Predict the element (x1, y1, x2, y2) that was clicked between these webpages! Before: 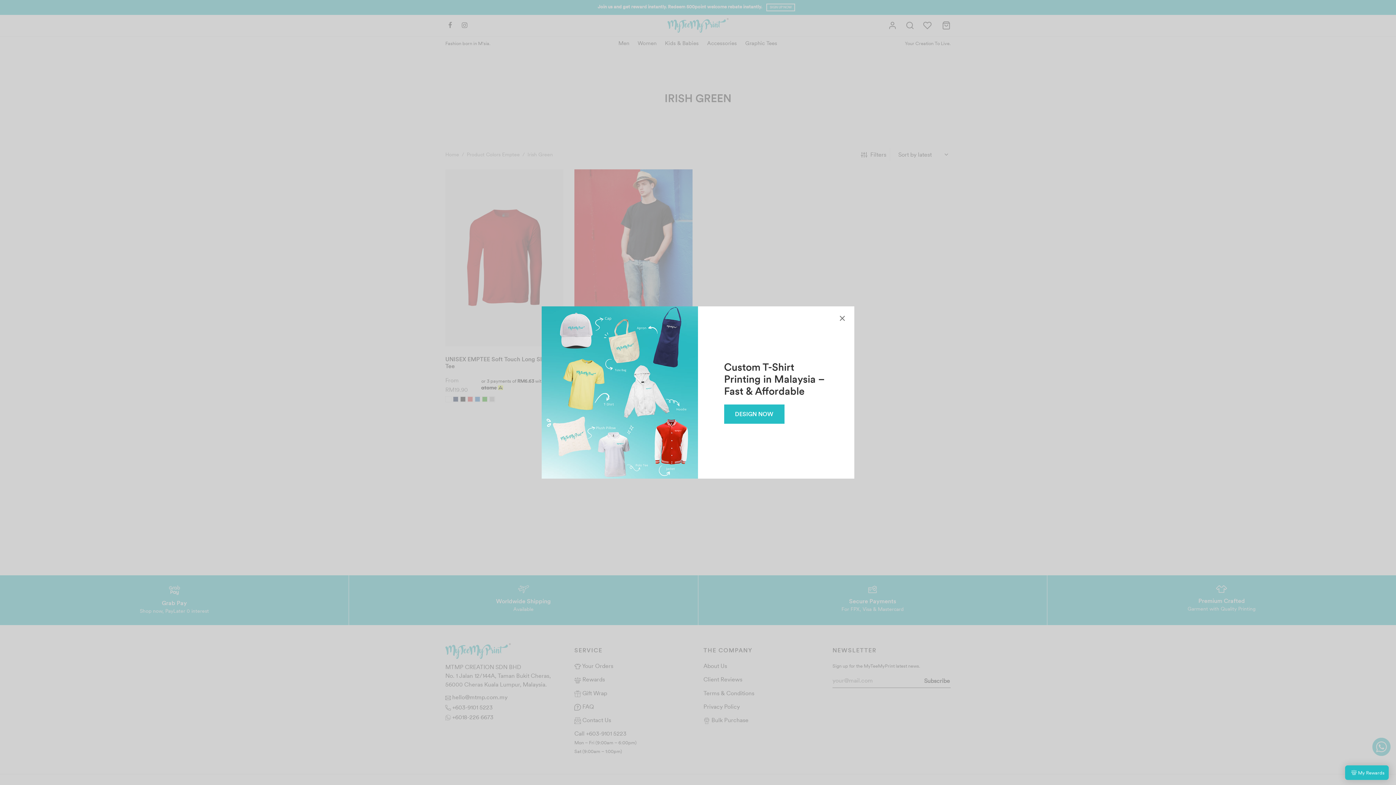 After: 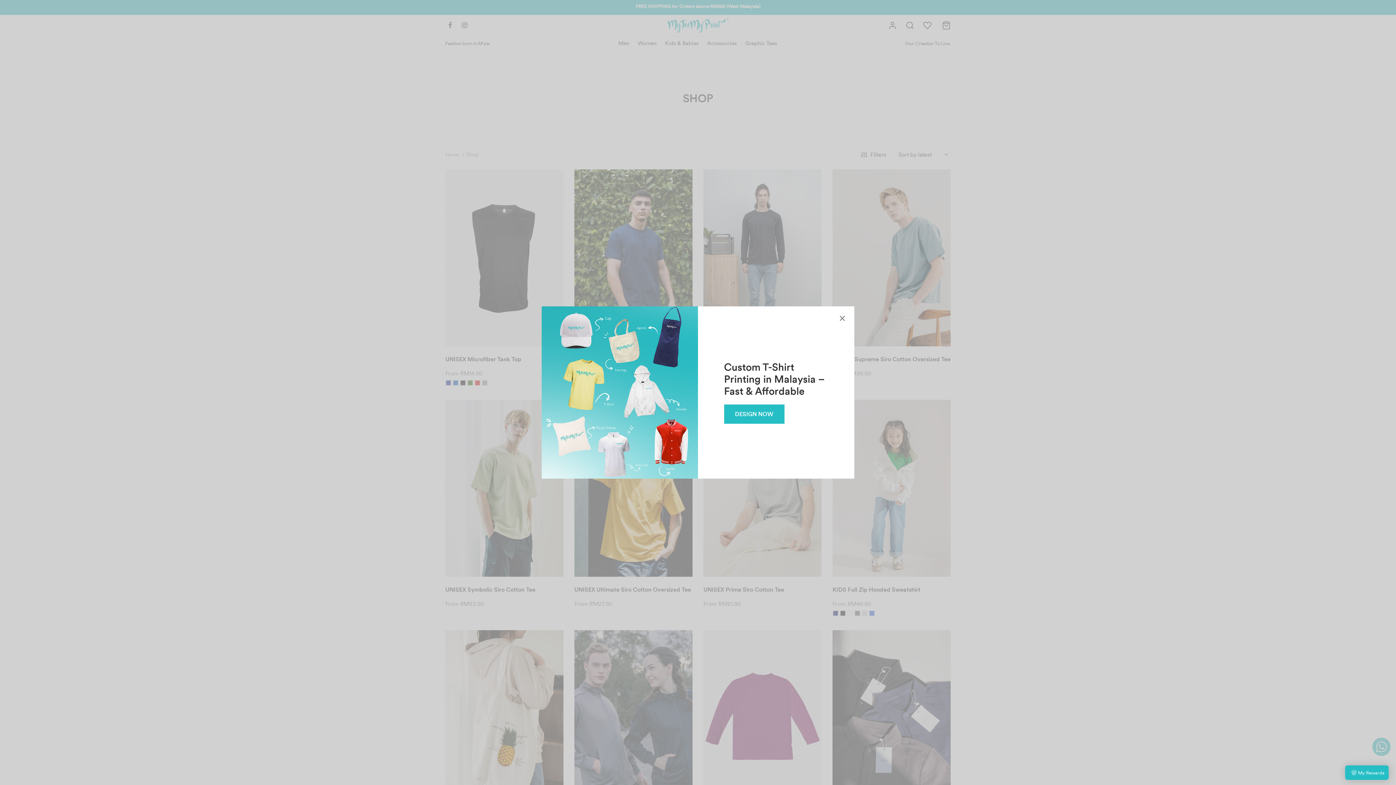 Action: bbox: (719, 385, 767, 400) label: DESIGN NOW